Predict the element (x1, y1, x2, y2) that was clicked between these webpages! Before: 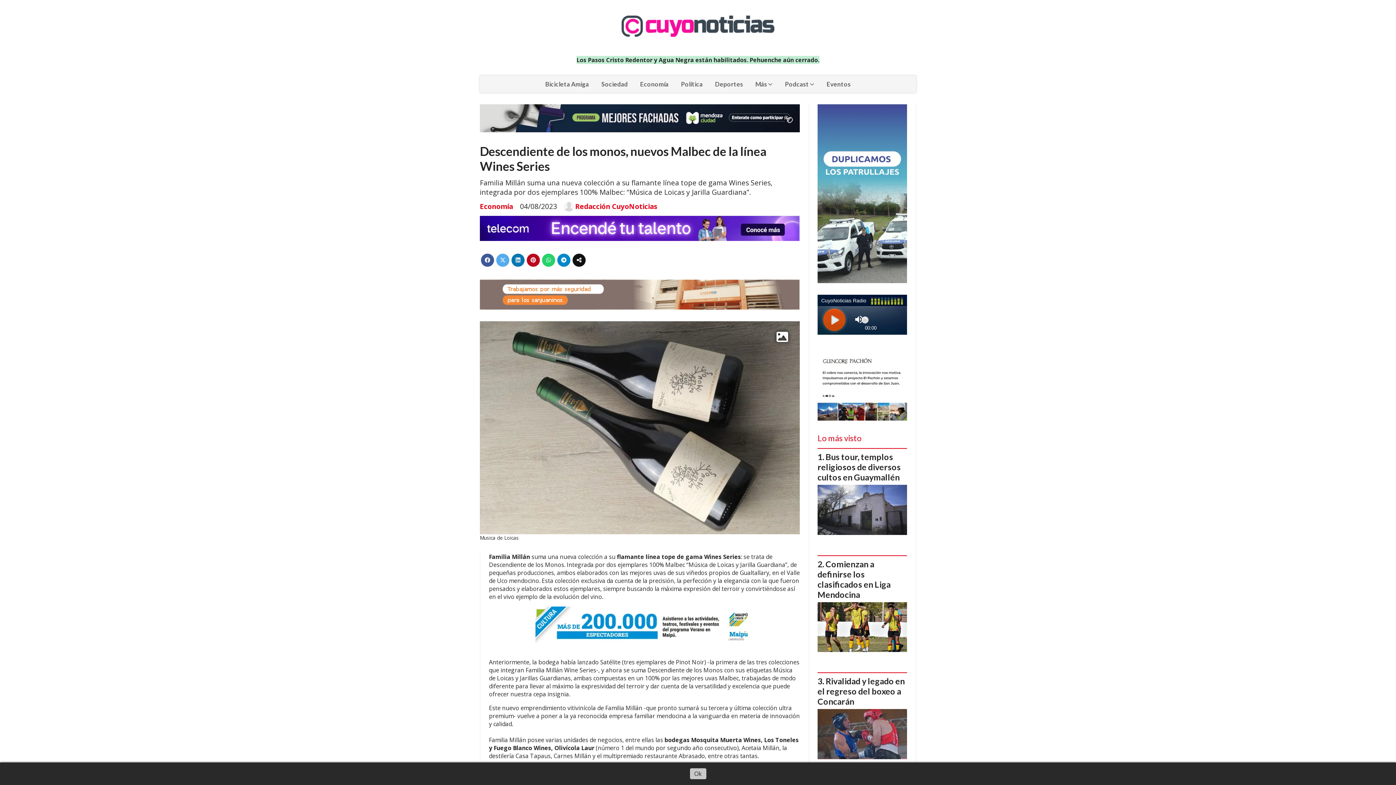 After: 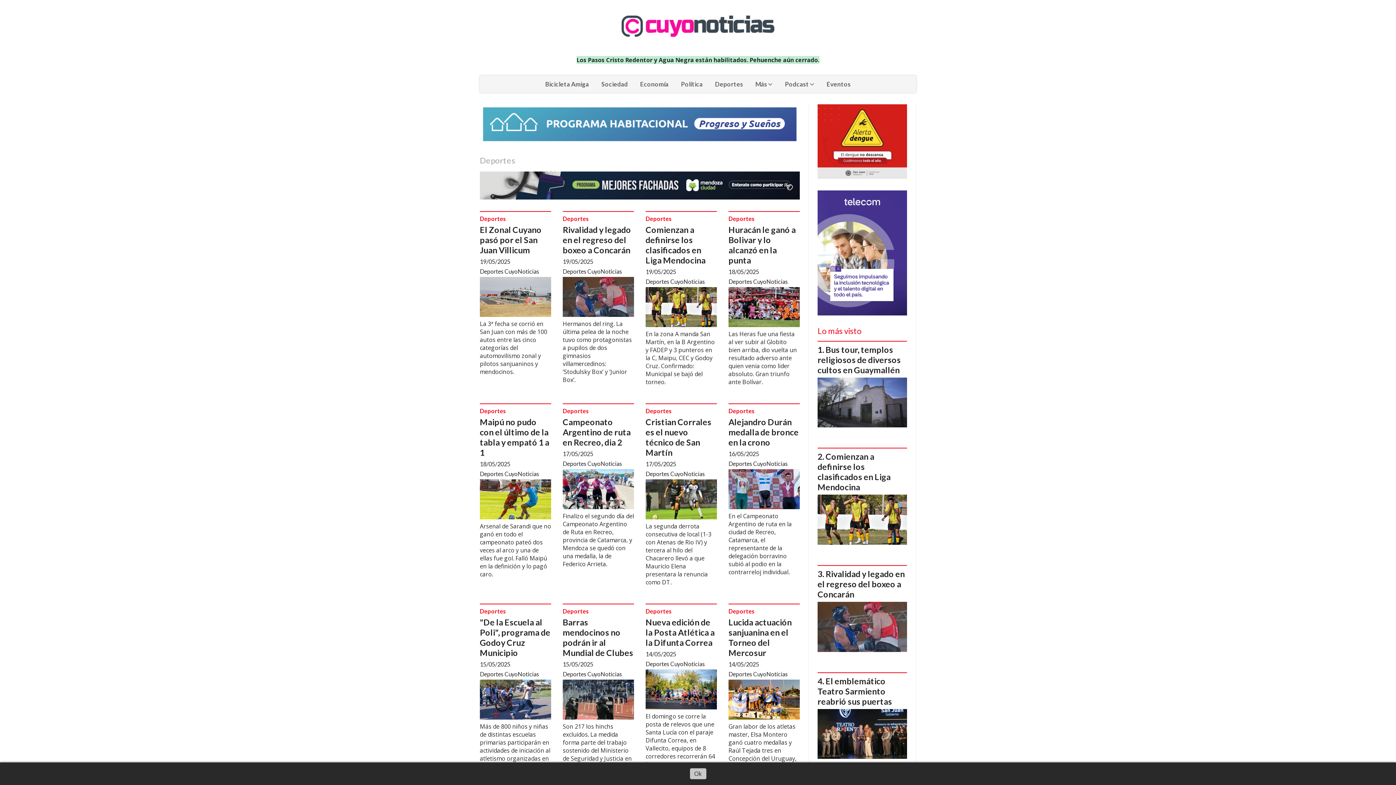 Action: label: Deportes bbox: (709, 75, 749, 92)